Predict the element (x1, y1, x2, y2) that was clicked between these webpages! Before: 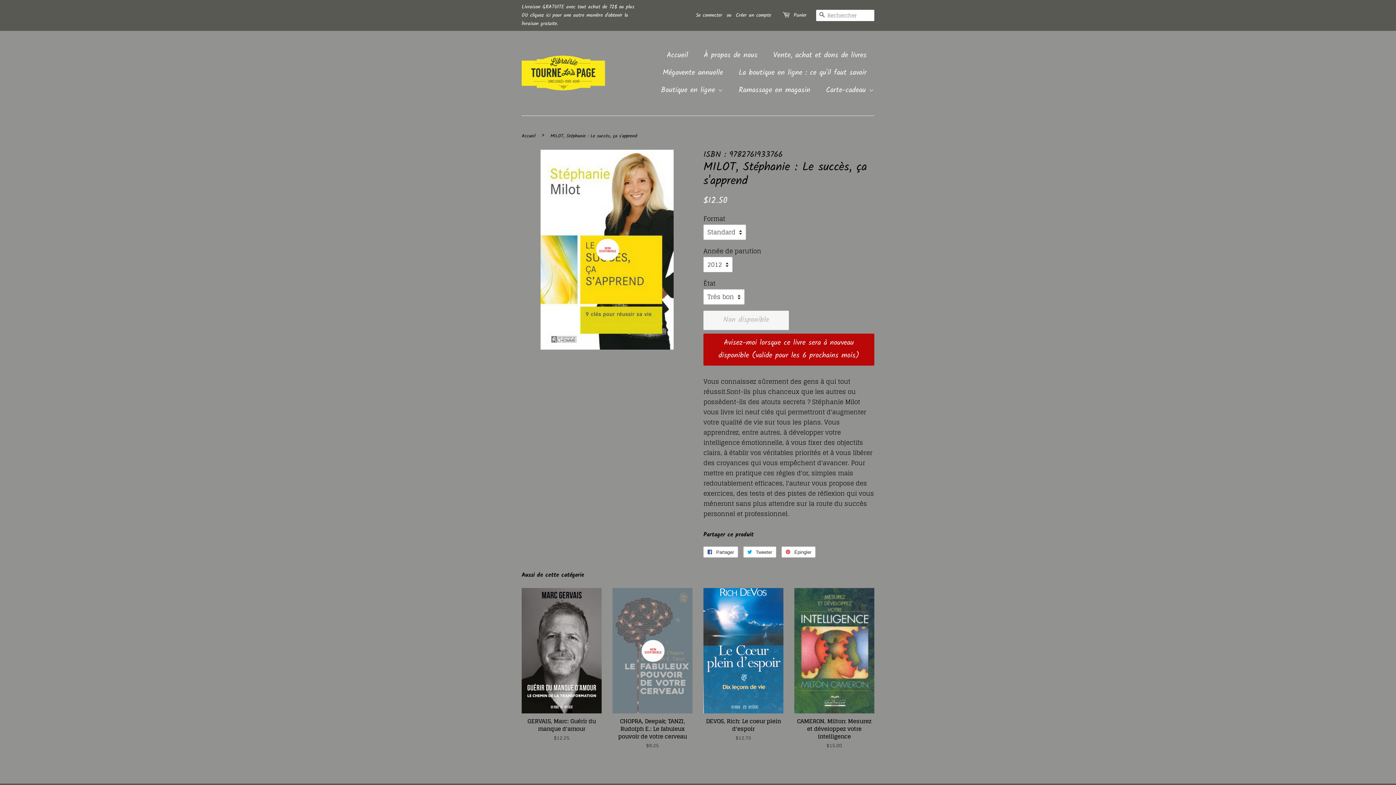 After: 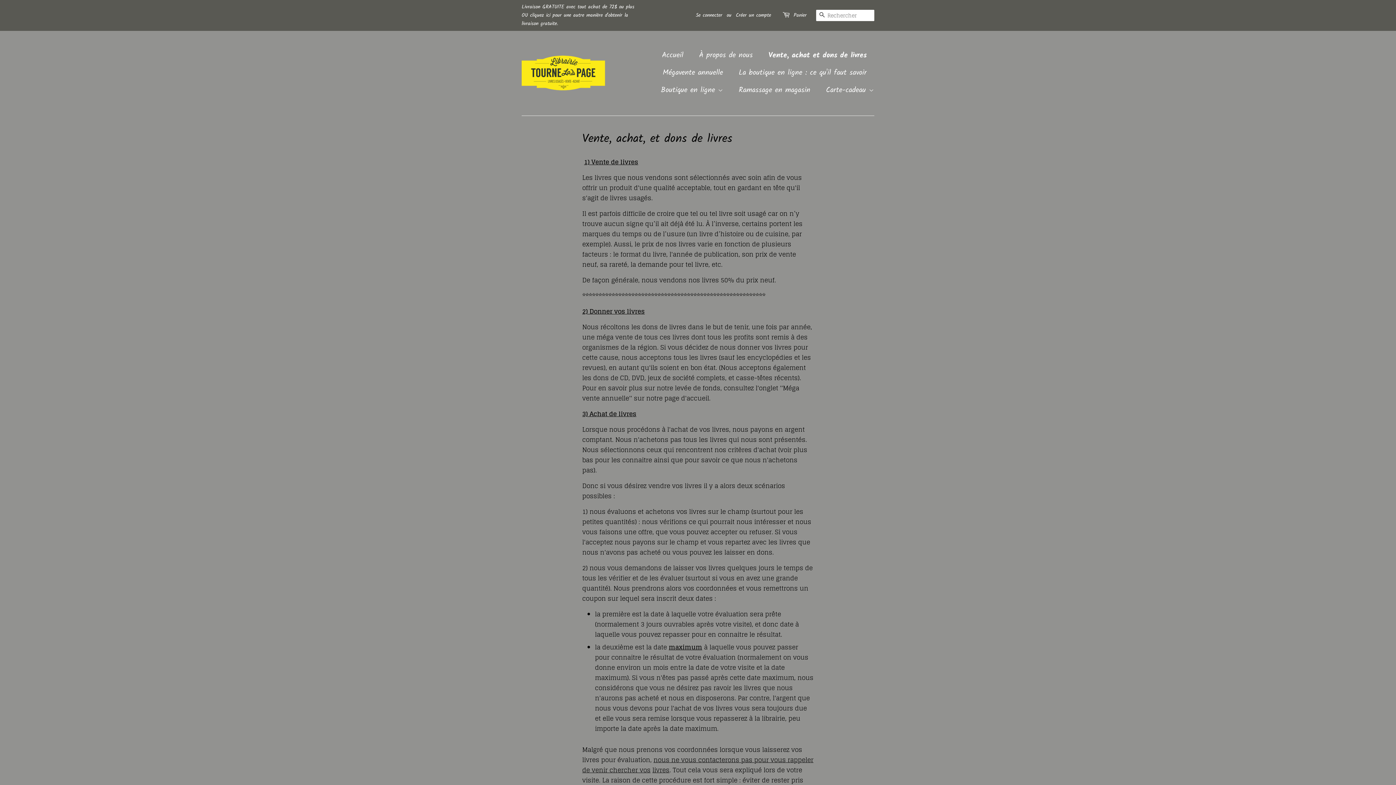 Action: label: Vente, achat et dons de livres bbox: (768, 46, 874, 64)